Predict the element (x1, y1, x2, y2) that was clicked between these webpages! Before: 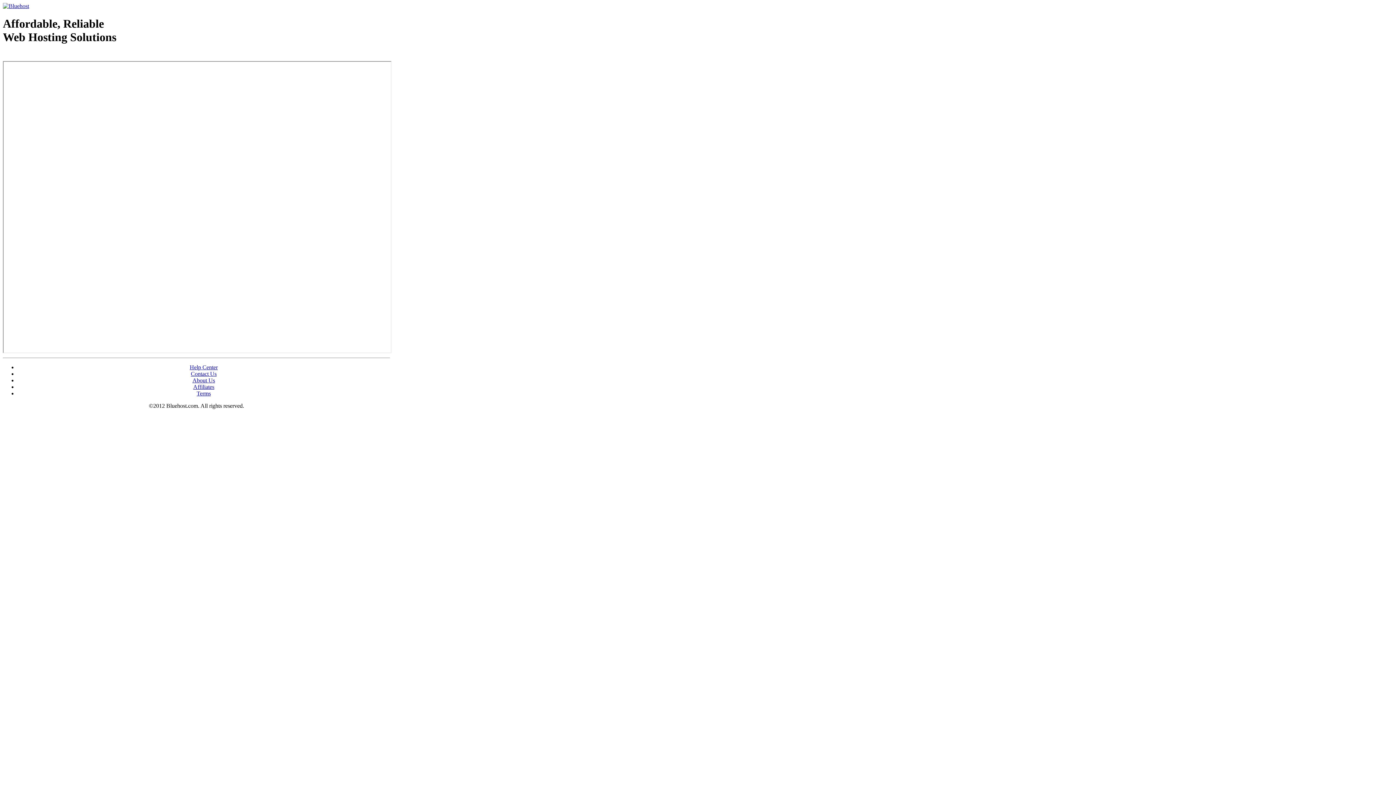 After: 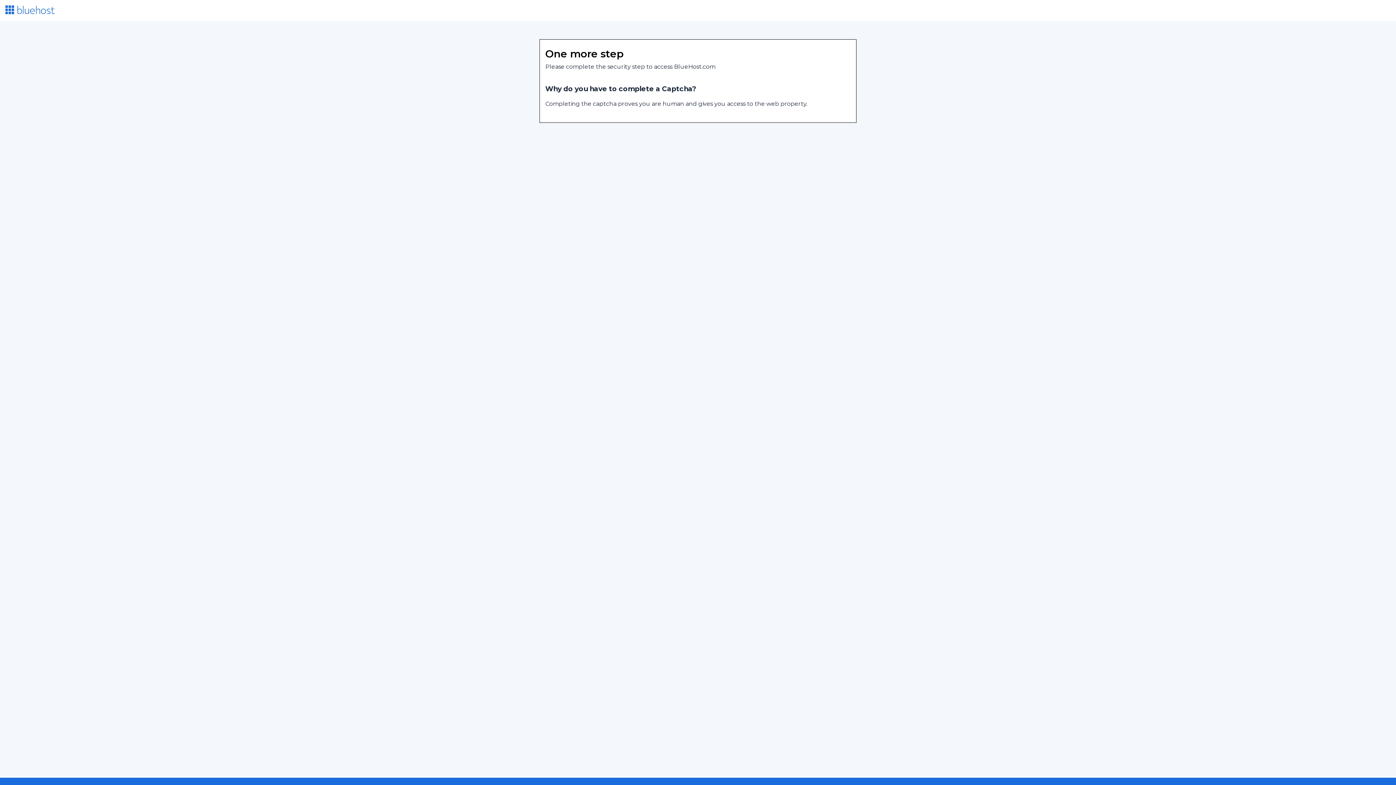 Action: label: Terms bbox: (196, 390, 210, 396)